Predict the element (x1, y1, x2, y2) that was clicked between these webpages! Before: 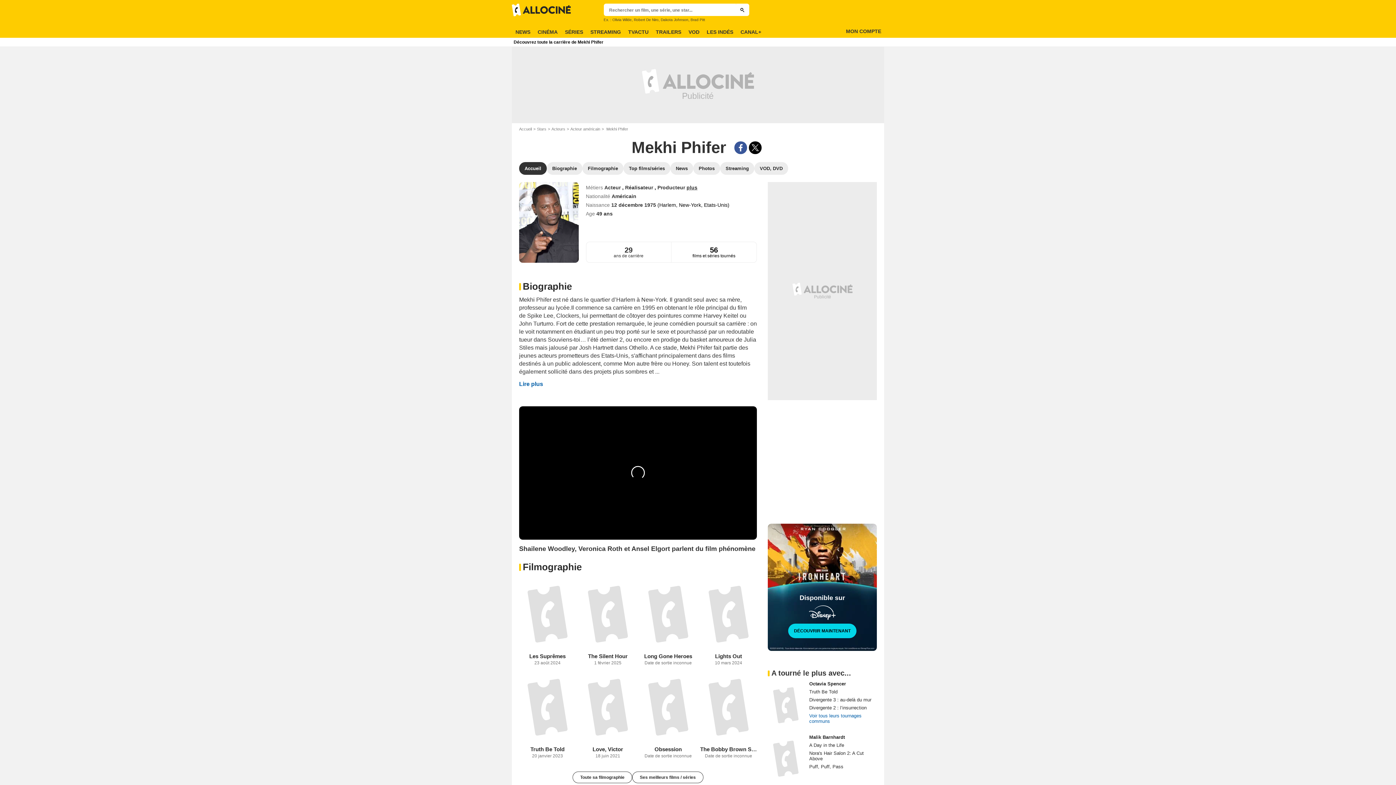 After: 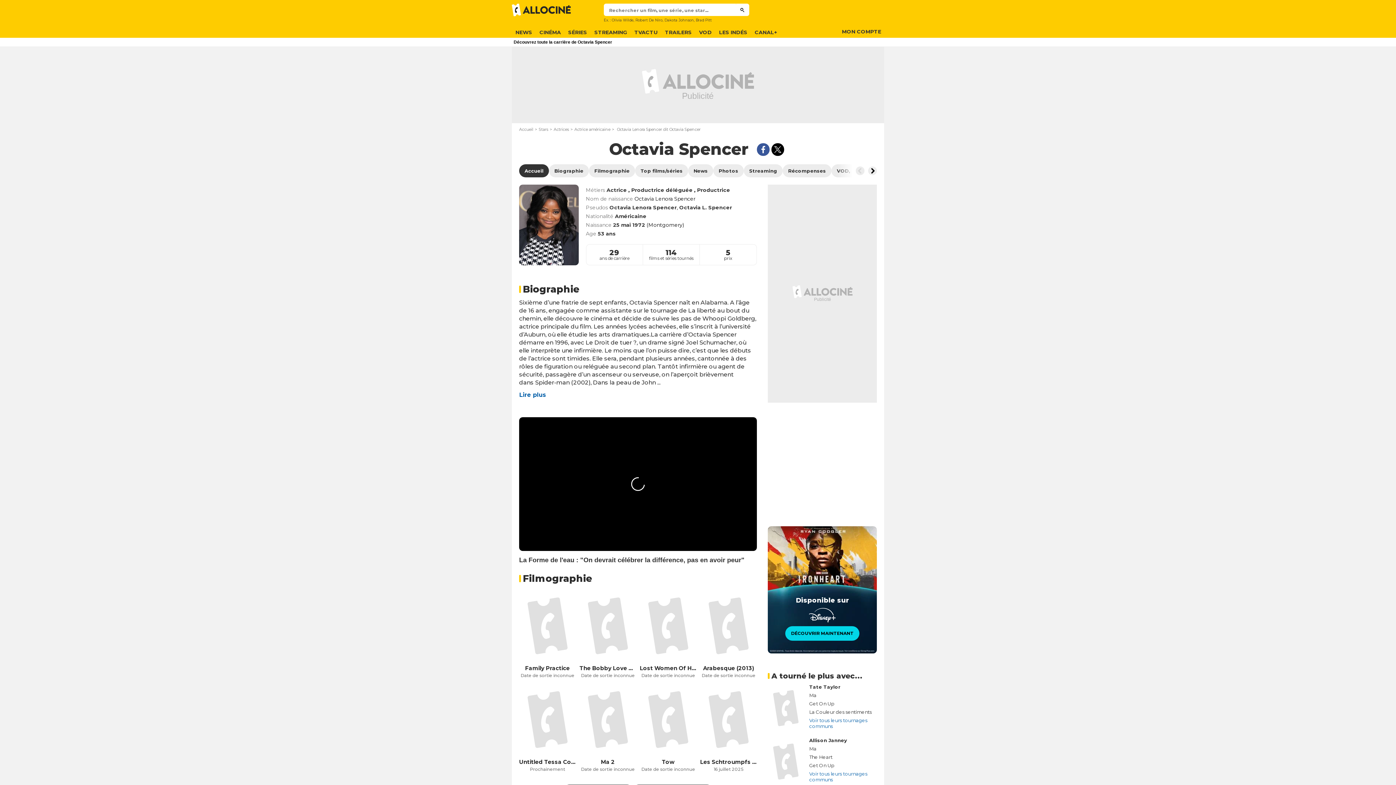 Action: bbox: (809, 681, 846, 686) label: Octavia Spencer